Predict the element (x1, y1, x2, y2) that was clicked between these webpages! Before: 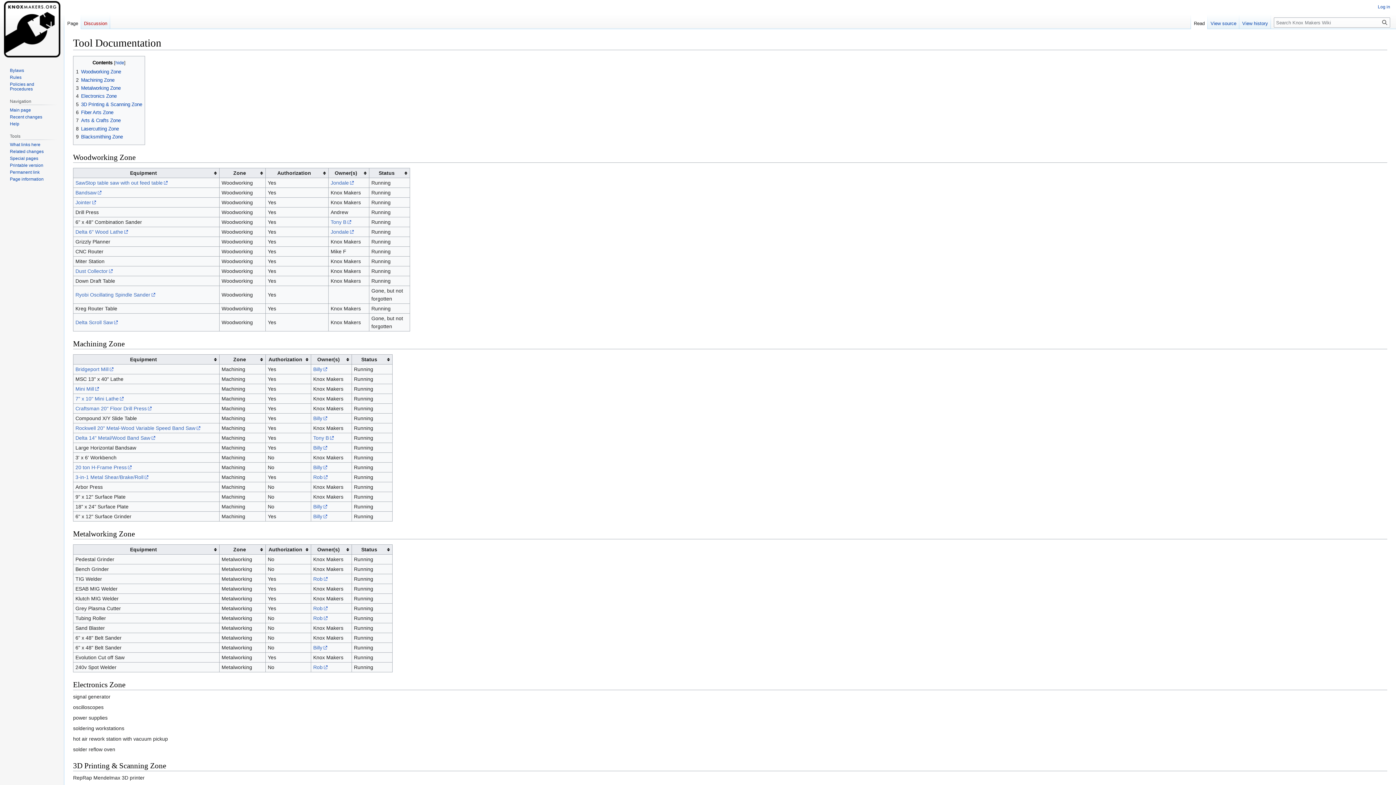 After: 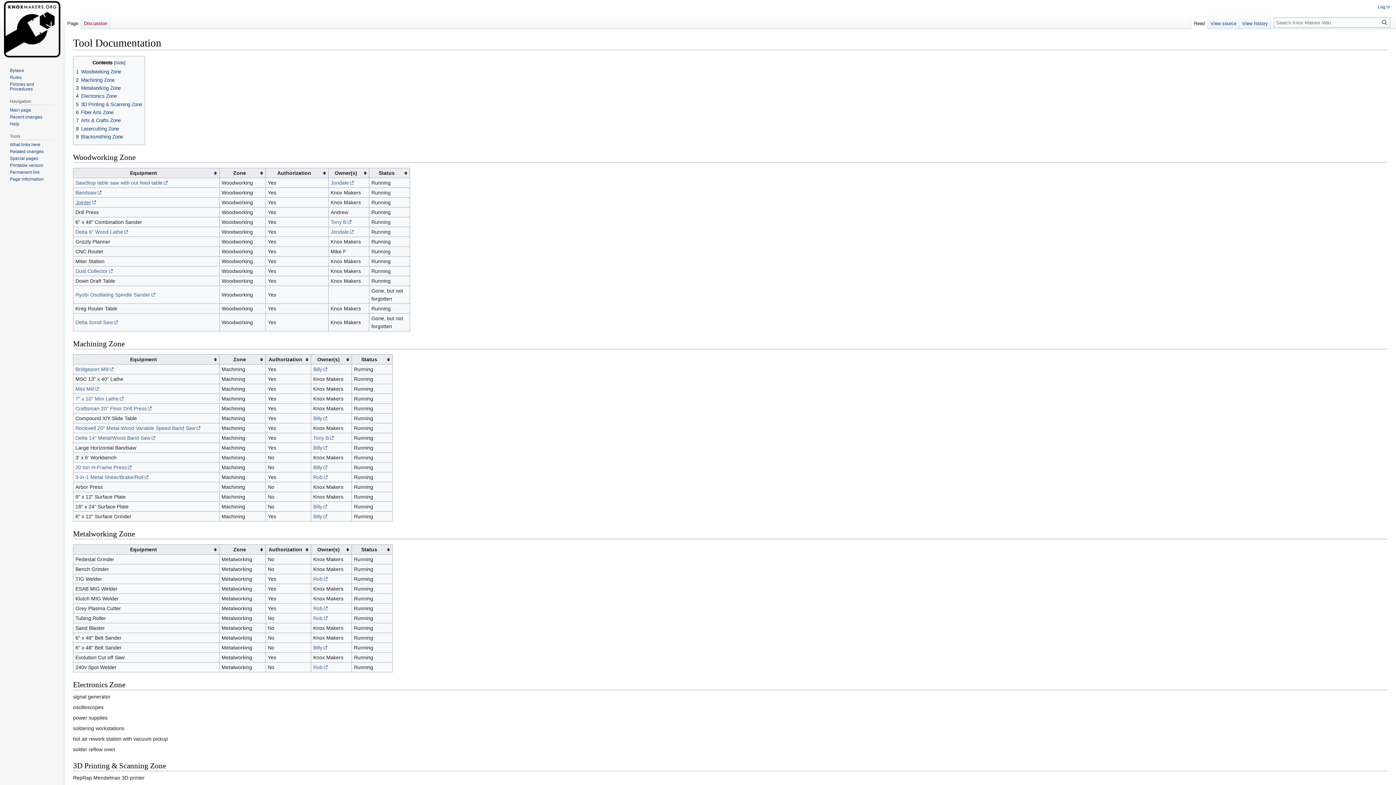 Action: label: Jointer bbox: (75, 199, 96, 205)